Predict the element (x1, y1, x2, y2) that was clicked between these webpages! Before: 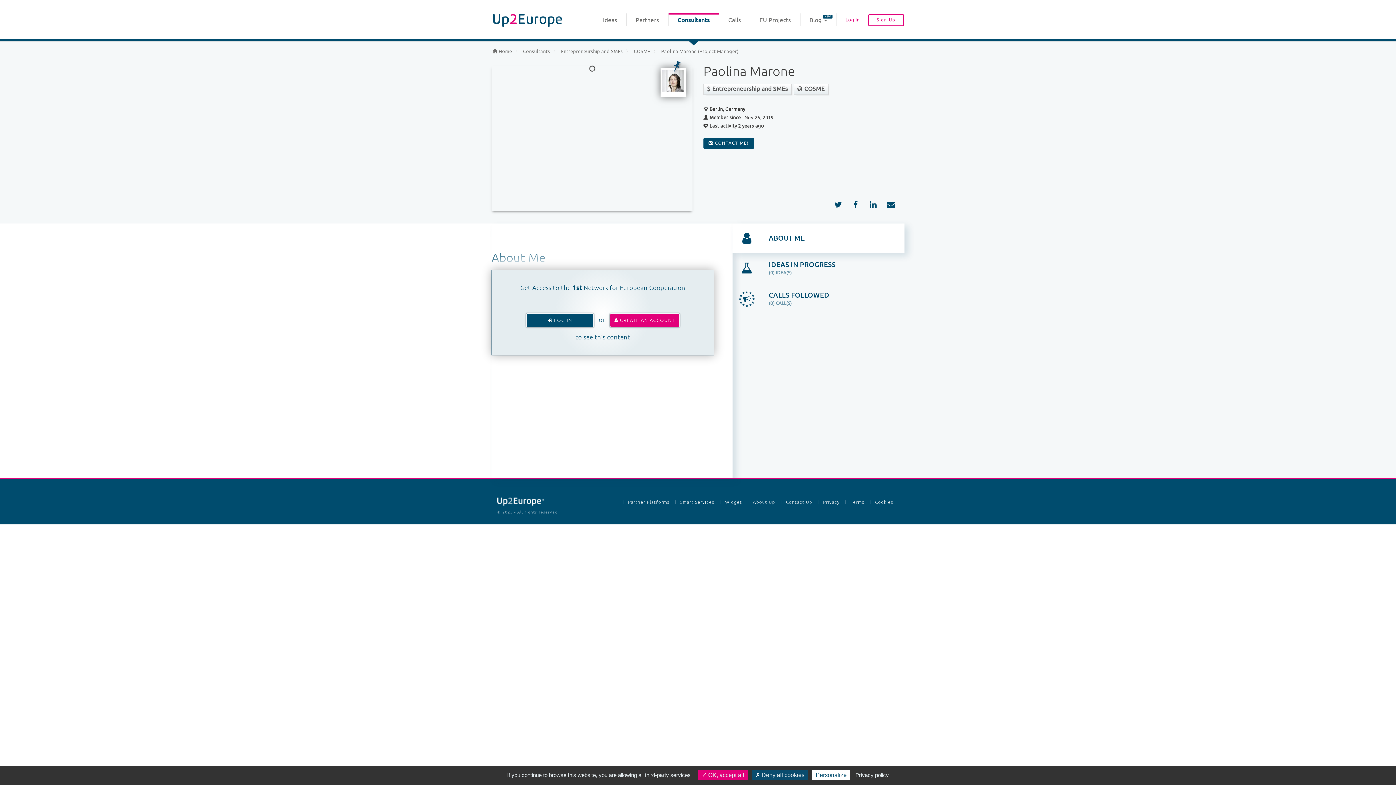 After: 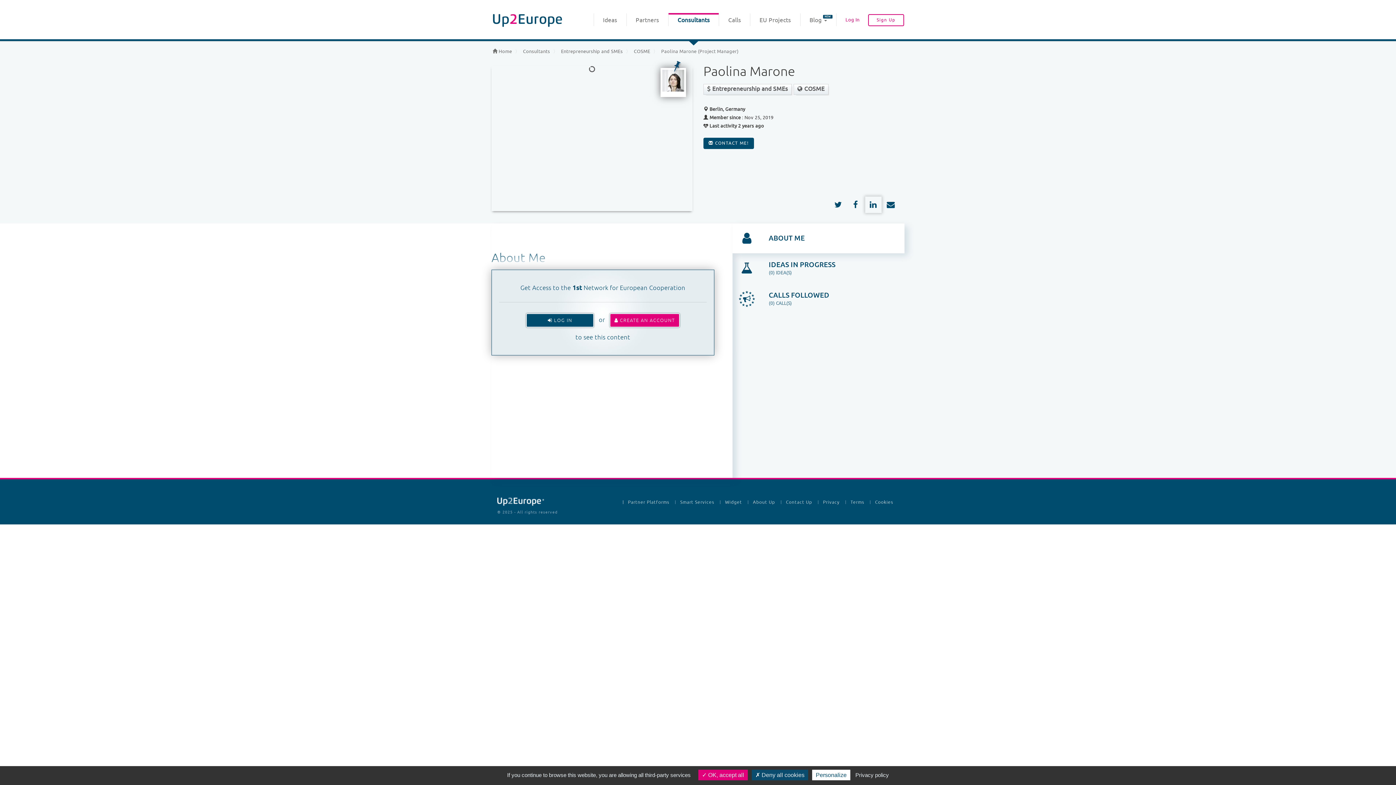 Action: bbox: (865, 196, 881, 213)